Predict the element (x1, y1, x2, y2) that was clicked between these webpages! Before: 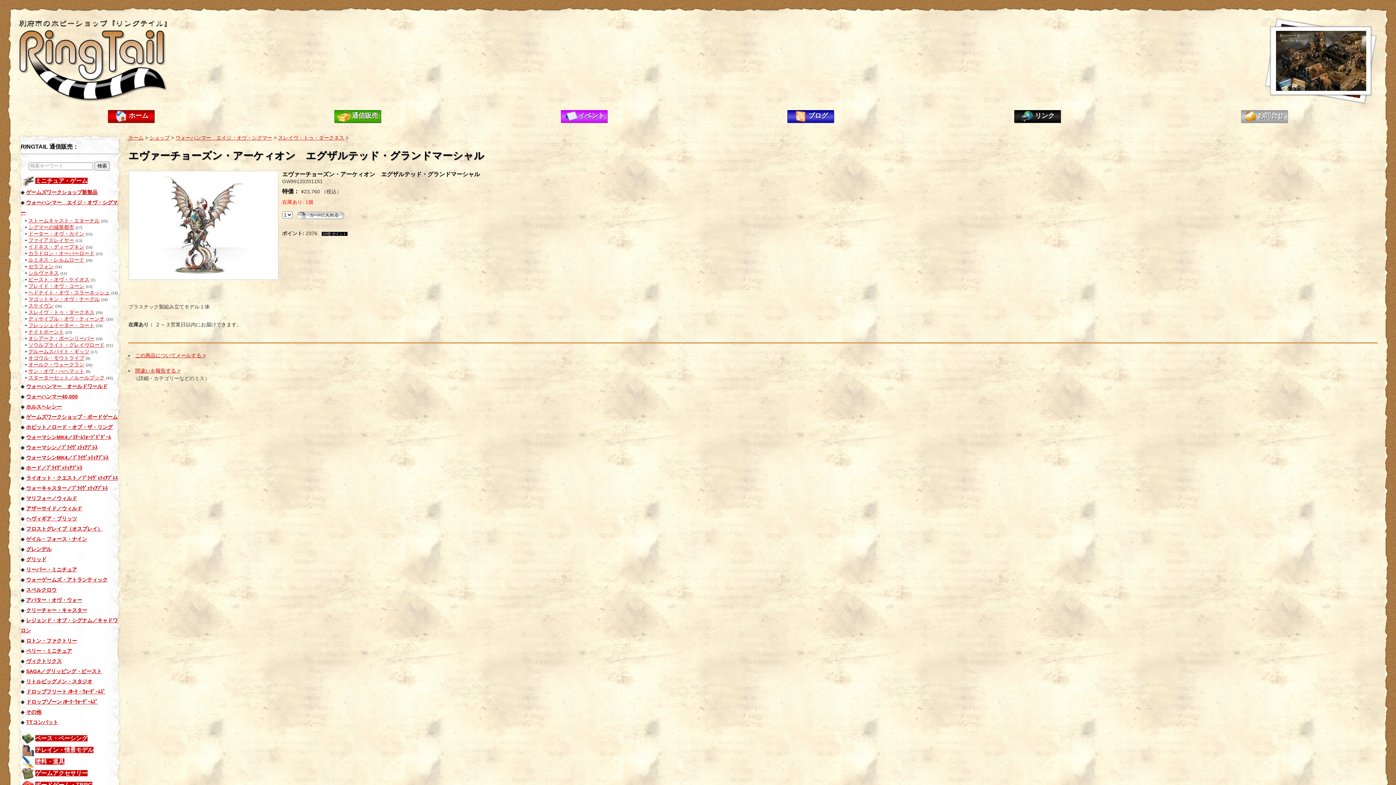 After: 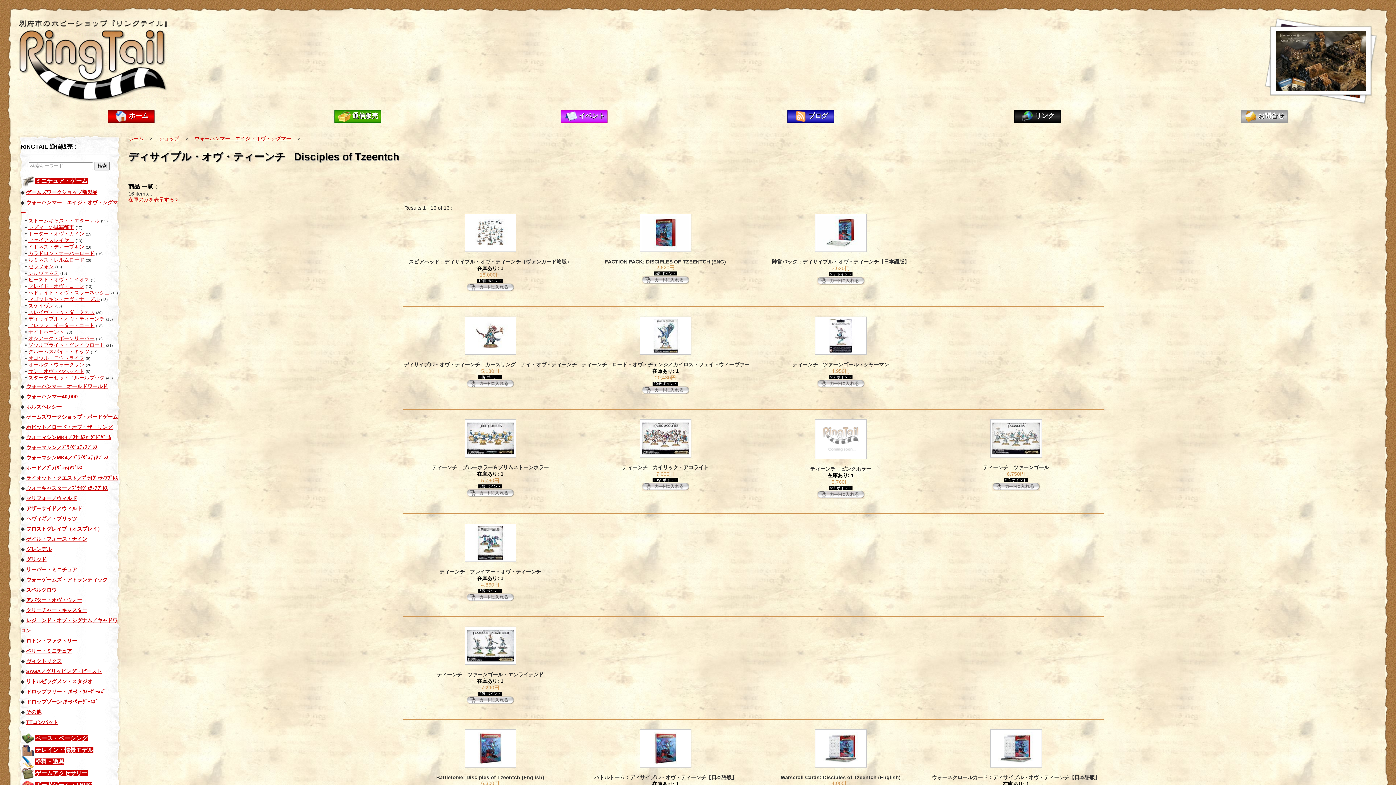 Action: label: ディサイプル・オヴ・ティーンチ bbox: (28, 316, 104, 321)